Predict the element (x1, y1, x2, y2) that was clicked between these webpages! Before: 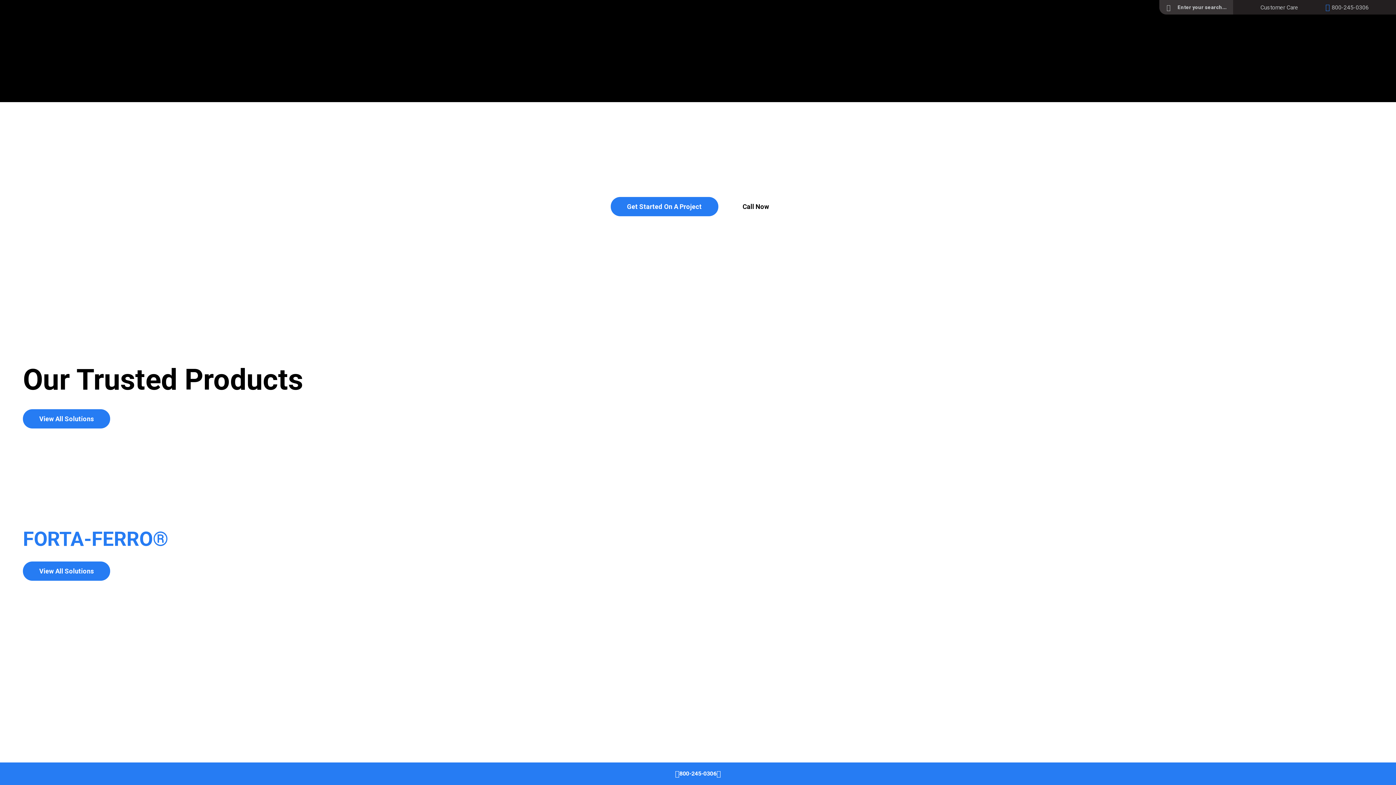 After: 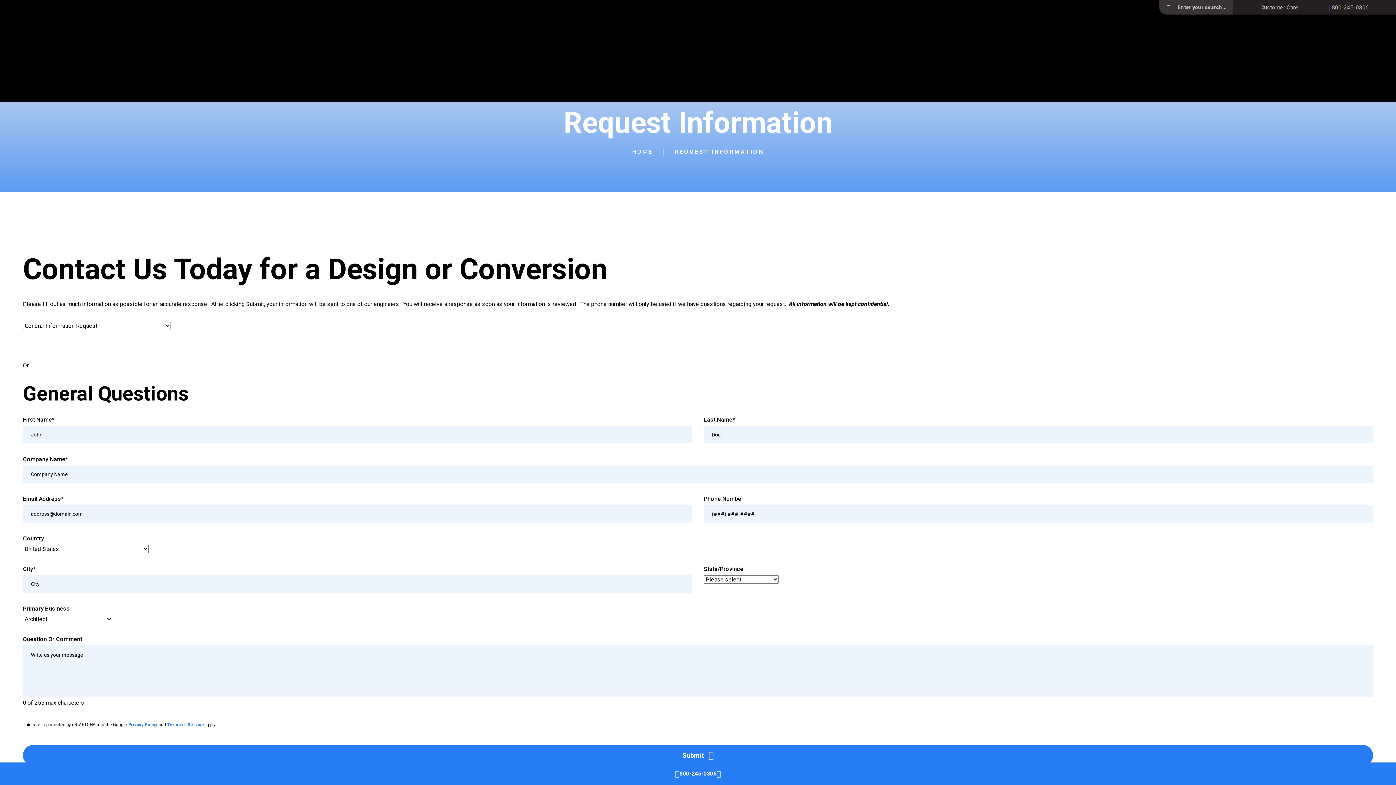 Action: bbox: (1233, 0, 1325, 14) label: Customer Care